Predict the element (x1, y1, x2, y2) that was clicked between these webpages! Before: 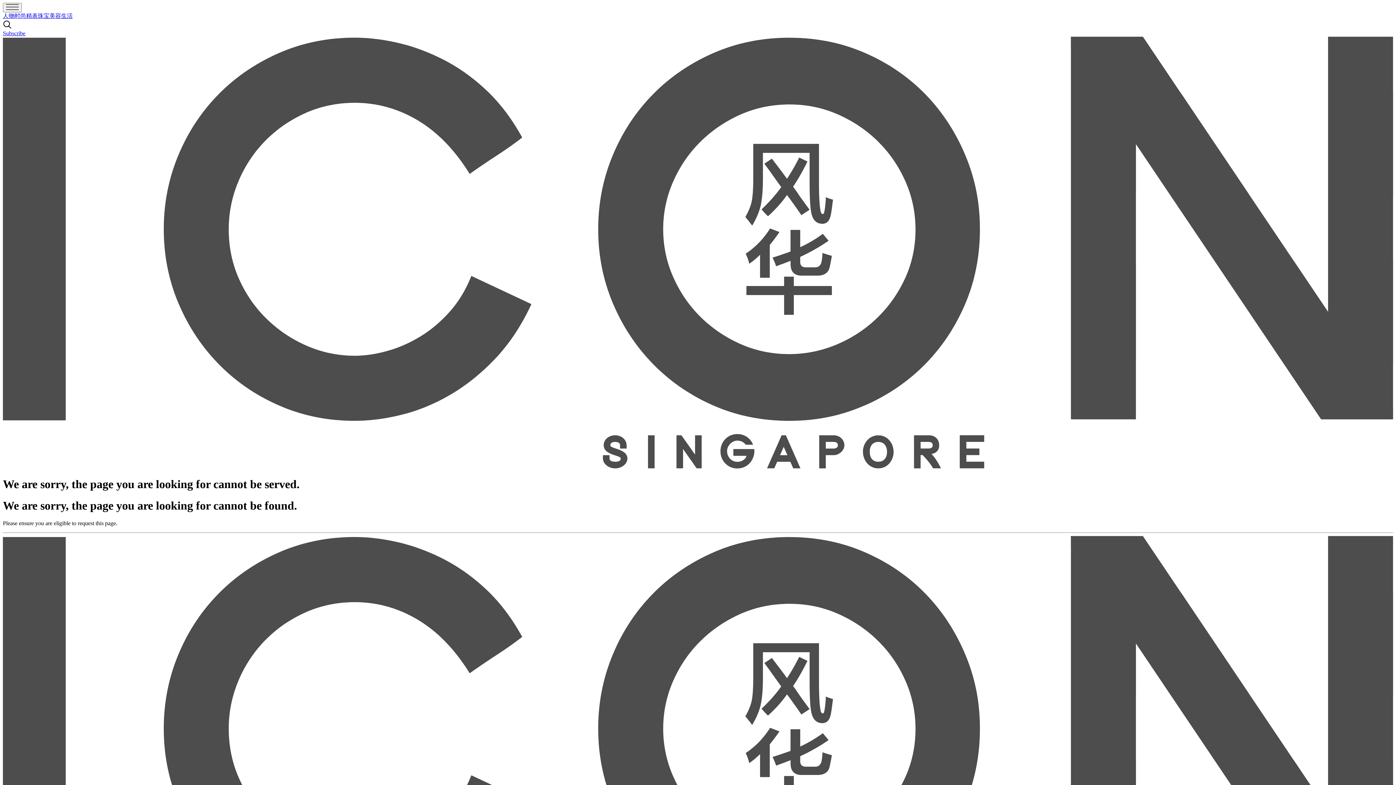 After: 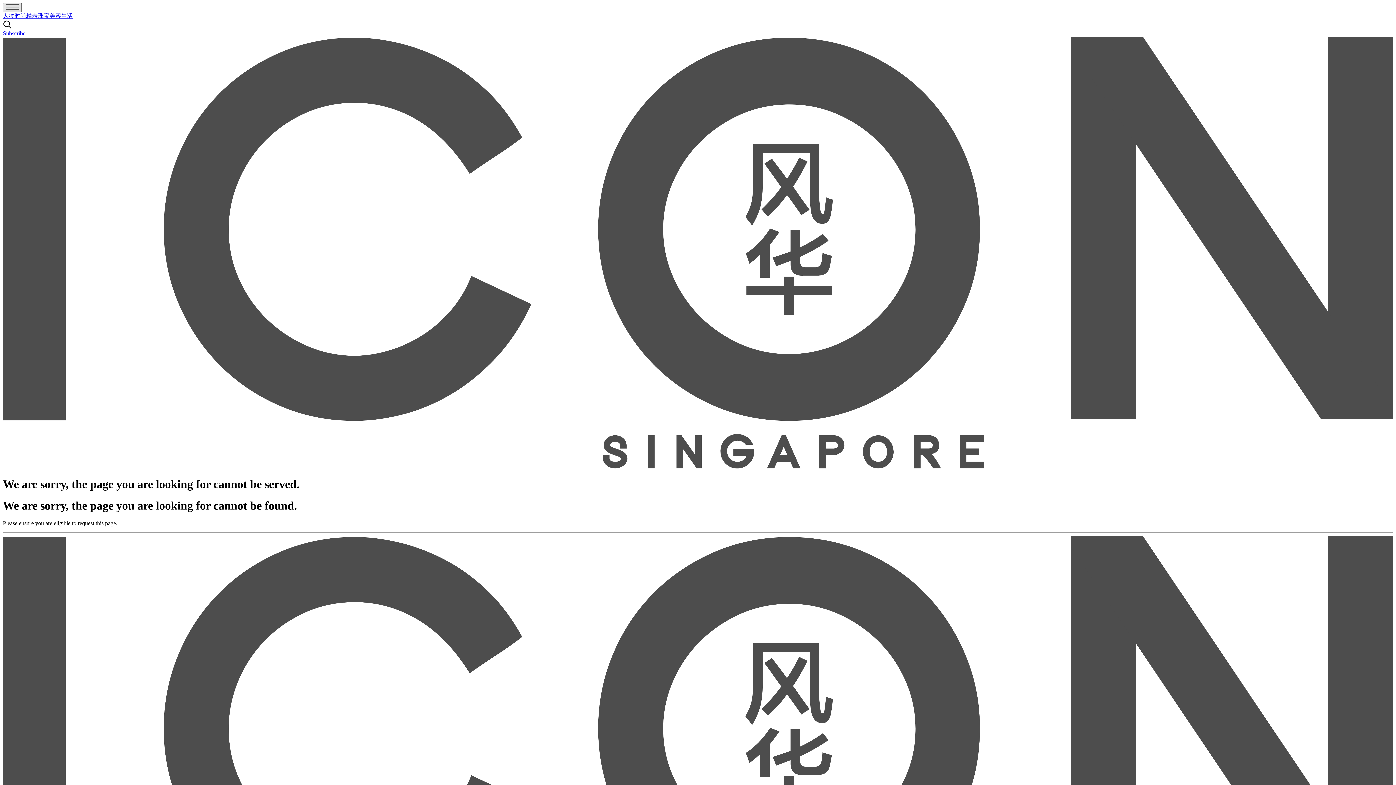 Action: bbox: (2, 2, 21, 12)